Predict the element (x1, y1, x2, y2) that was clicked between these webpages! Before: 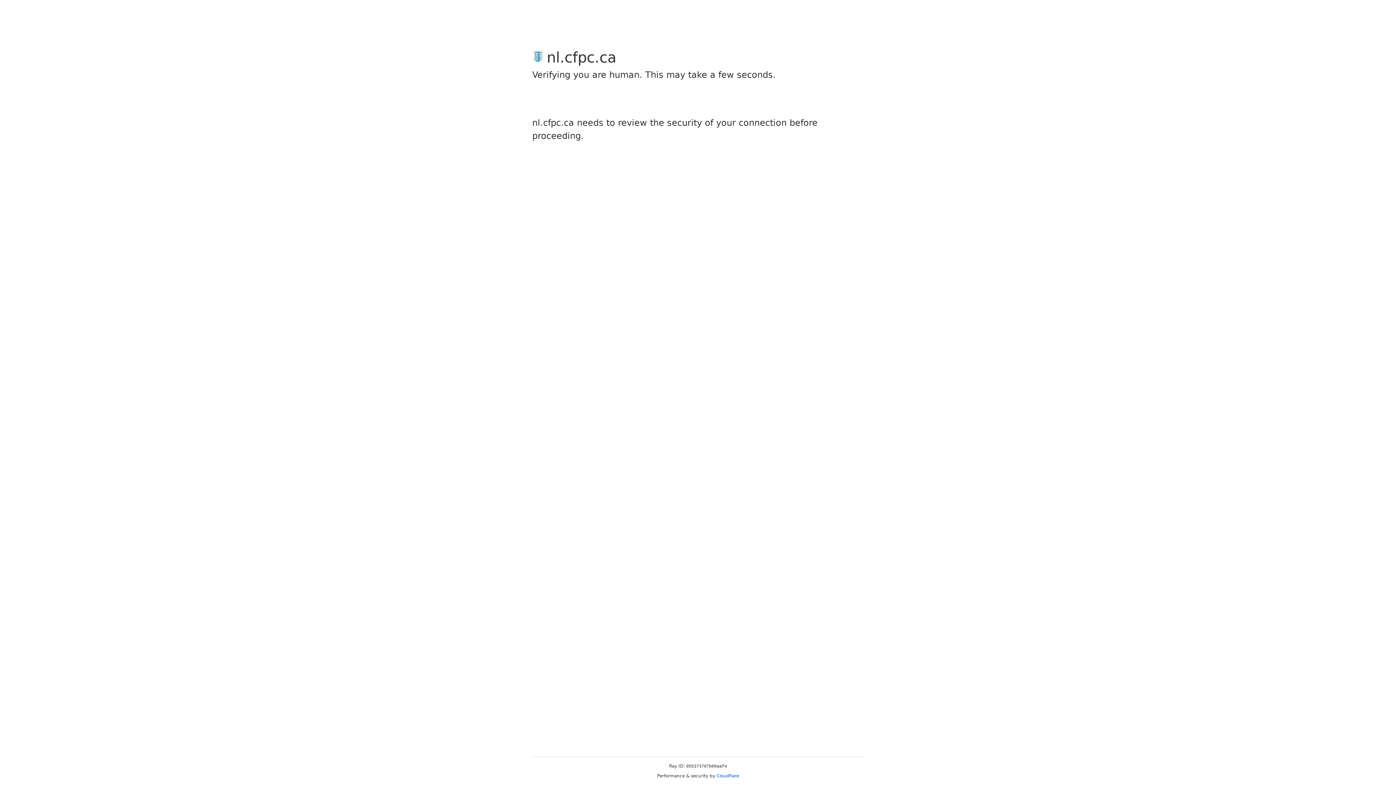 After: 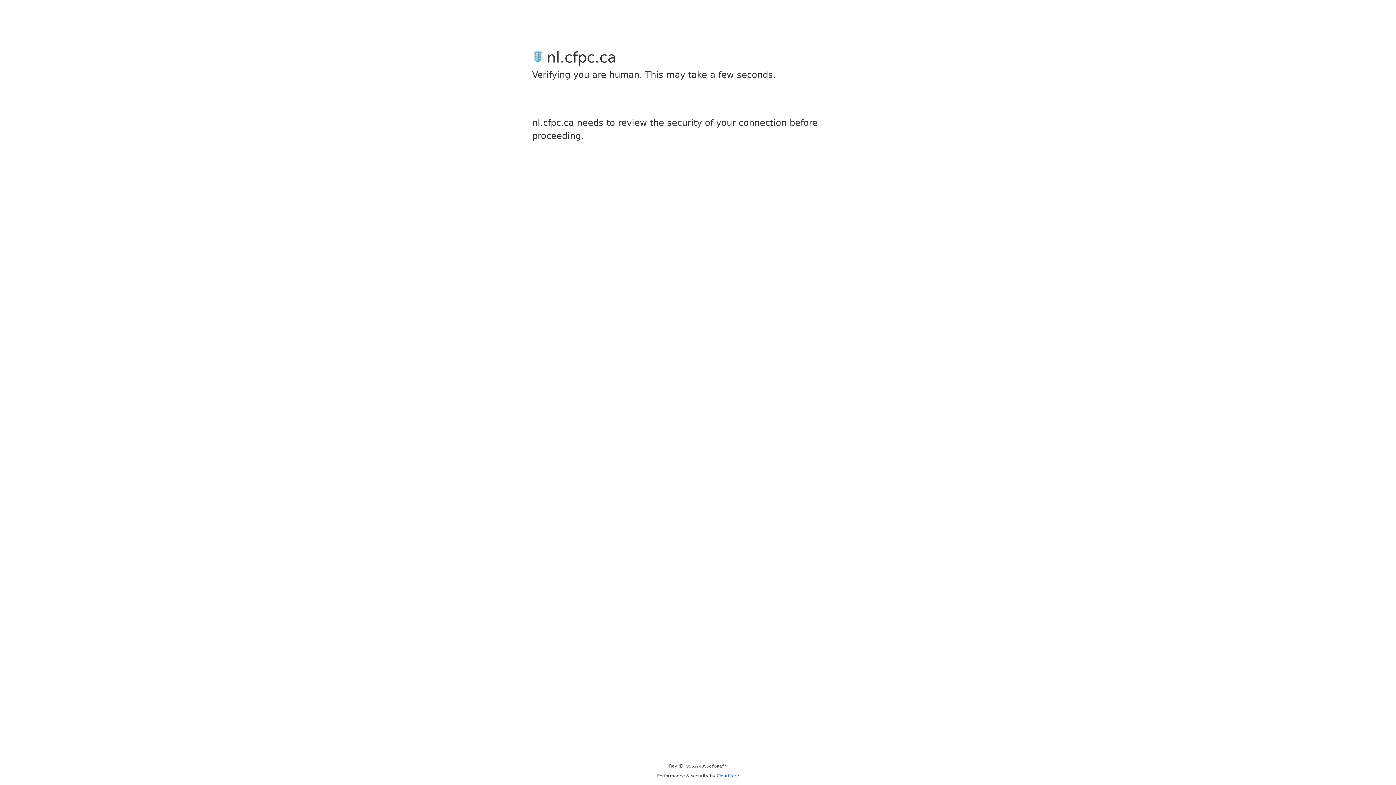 Action: bbox: (716, 773, 739, 778) label: Cloudflare